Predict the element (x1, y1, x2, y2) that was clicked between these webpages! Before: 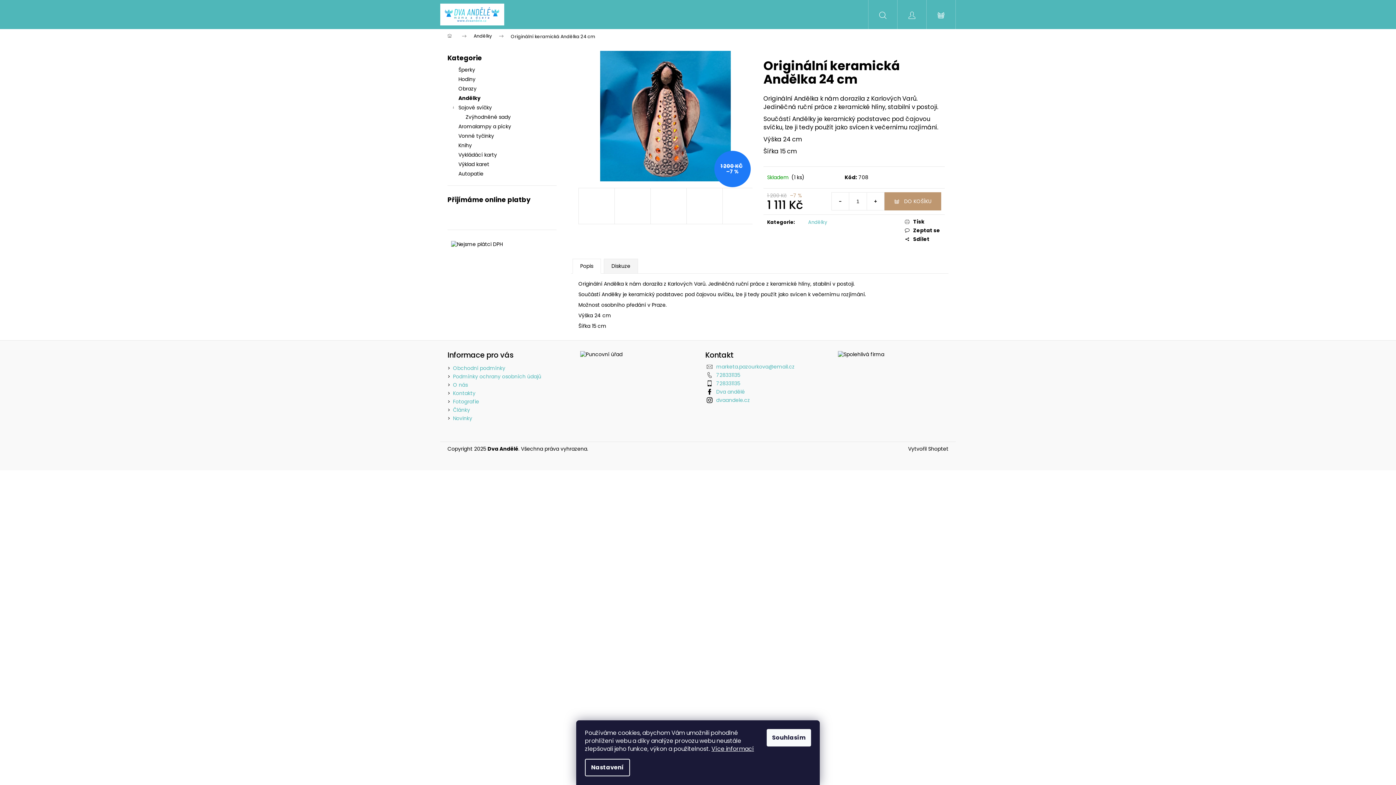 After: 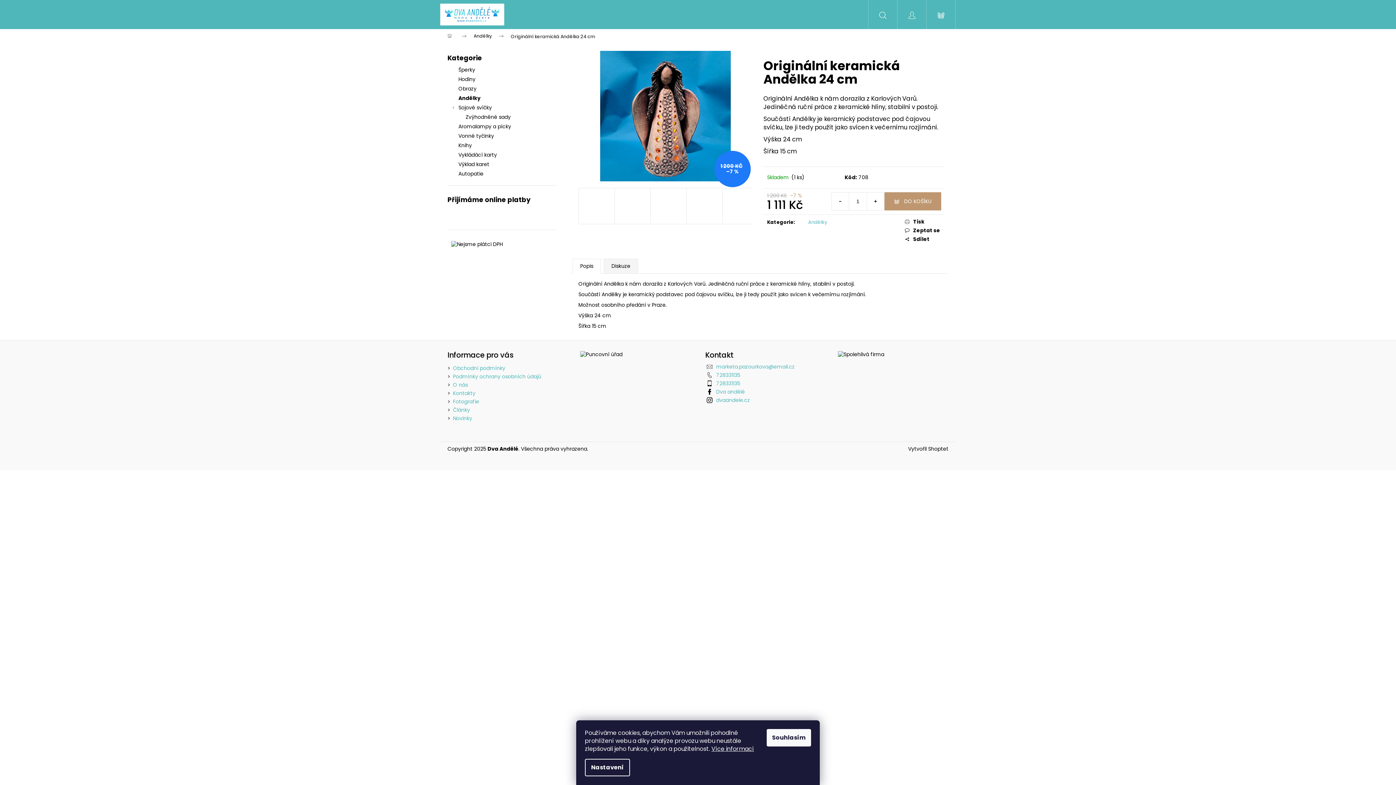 Action: label: Hledat bbox: (868, 0, 897, 29)